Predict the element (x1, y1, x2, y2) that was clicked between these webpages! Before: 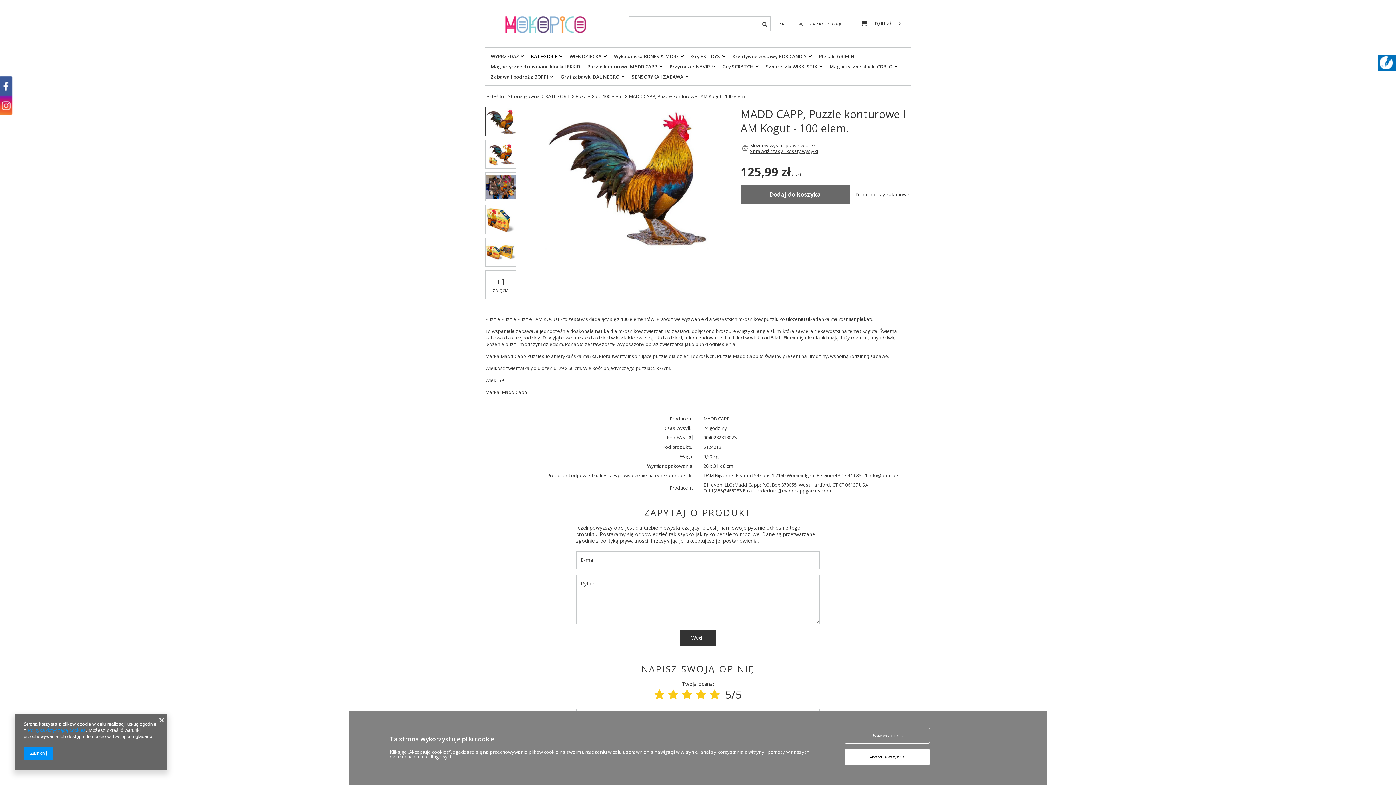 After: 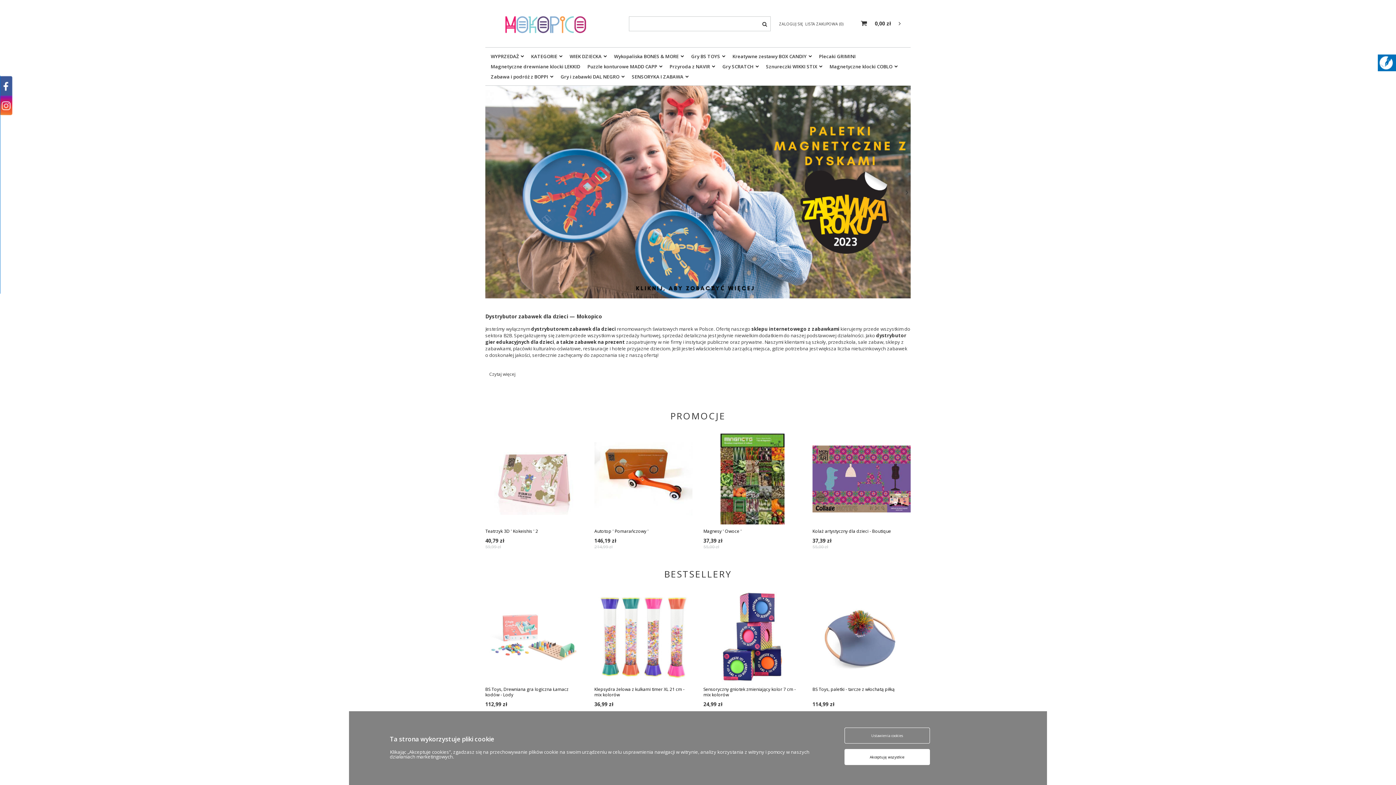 Action: bbox: (508, 93, 540, 99) label: Strona główna